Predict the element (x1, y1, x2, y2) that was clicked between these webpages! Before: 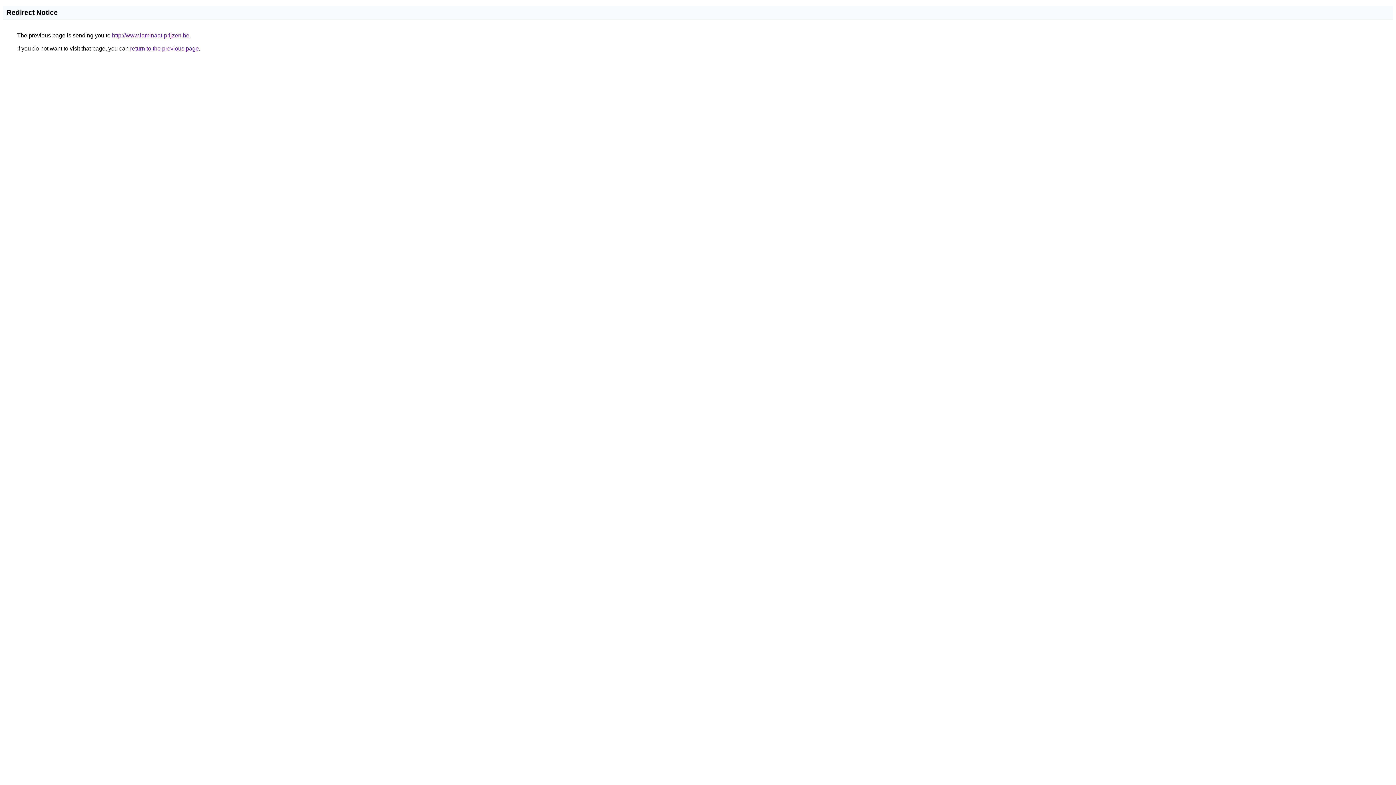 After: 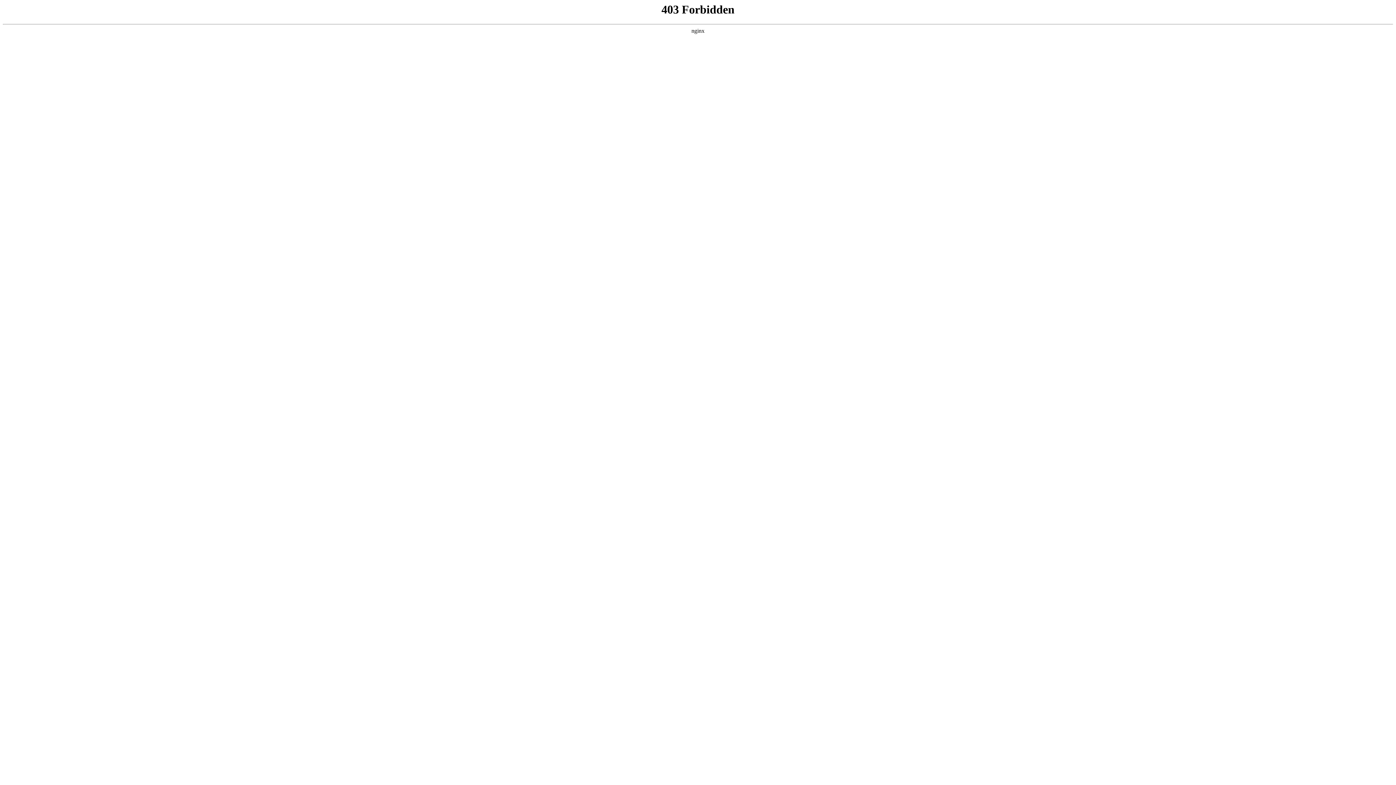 Action: bbox: (112, 32, 189, 38) label: http://www.laminaat-prijzen.be